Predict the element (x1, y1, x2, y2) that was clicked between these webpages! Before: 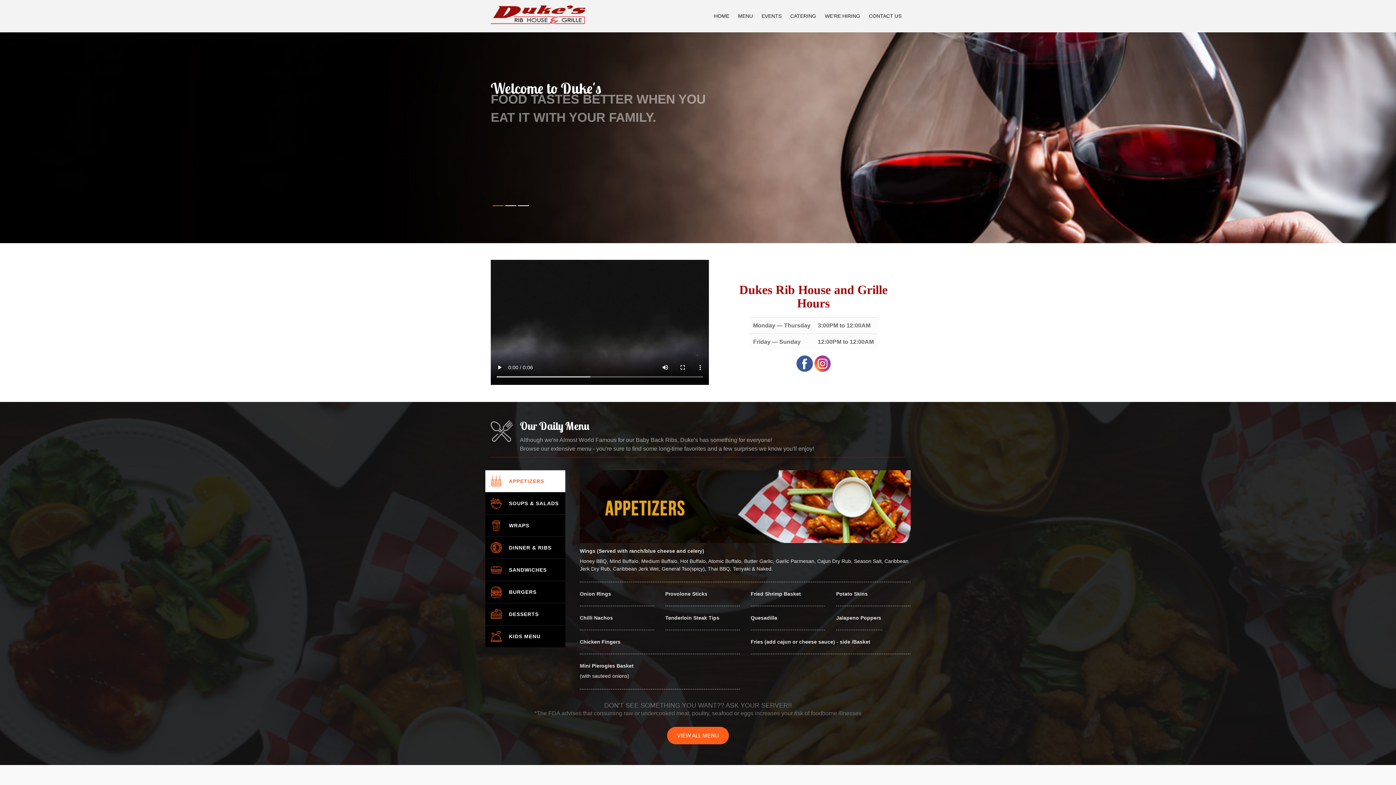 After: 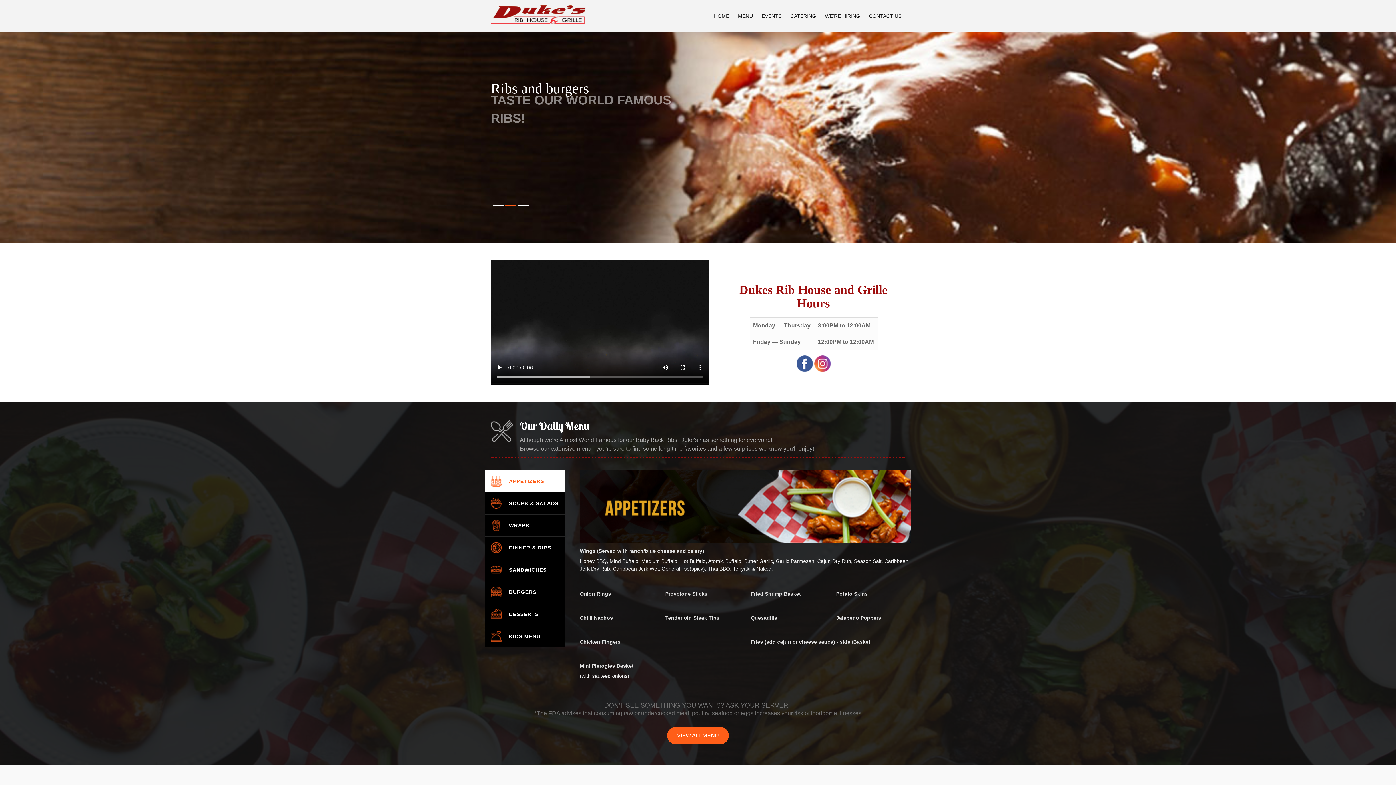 Action: label: APPETIZERS bbox: (485, 470, 565, 492)